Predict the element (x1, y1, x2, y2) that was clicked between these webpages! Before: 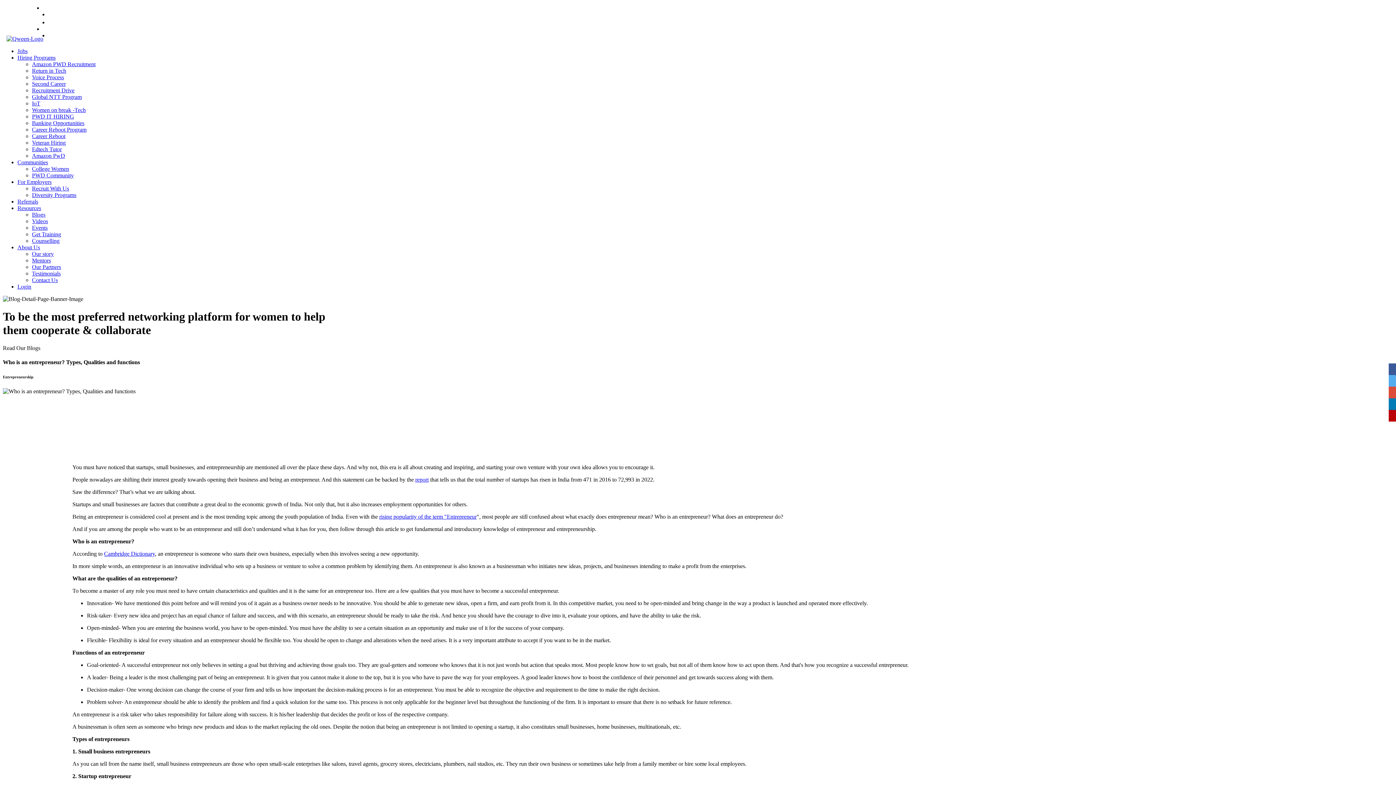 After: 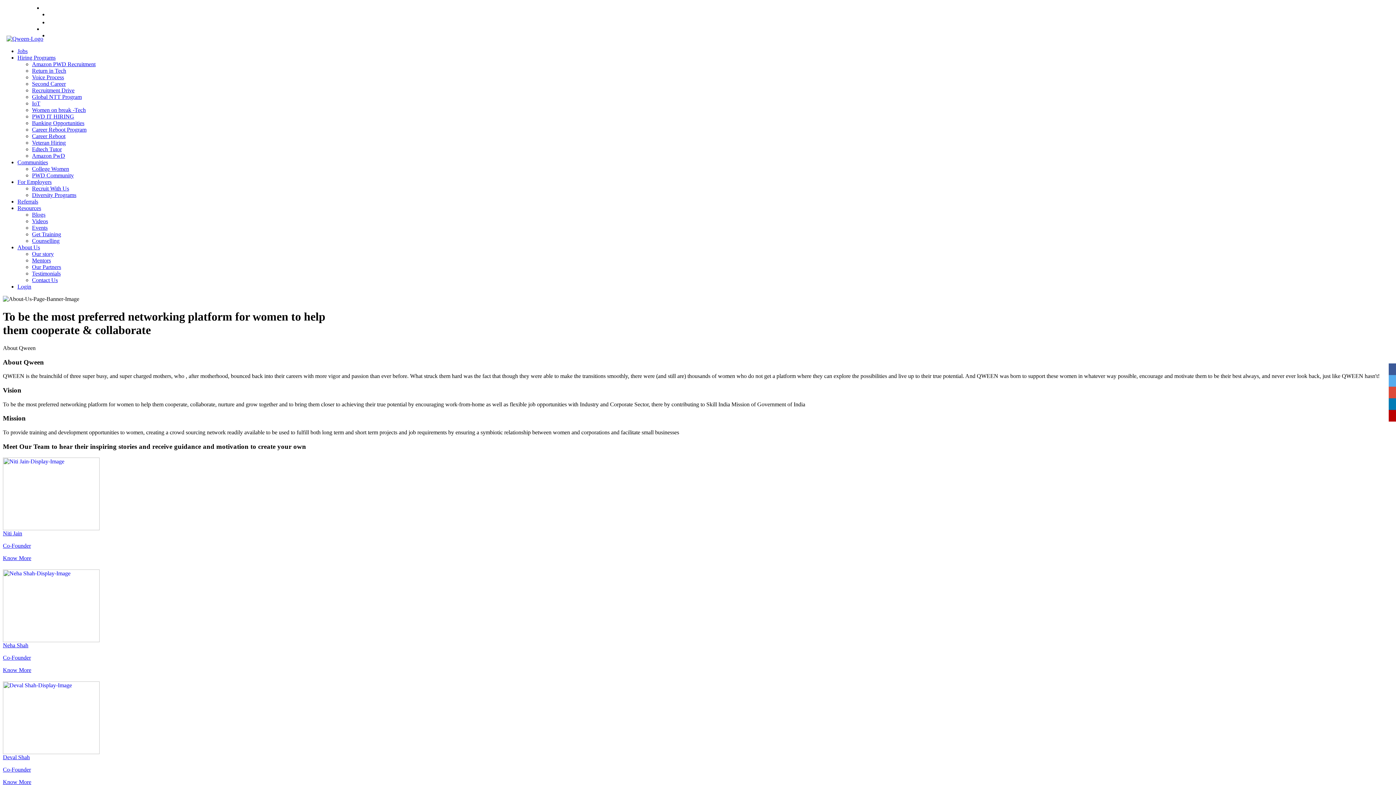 Action: label: Our story bbox: (32, 250, 53, 257)